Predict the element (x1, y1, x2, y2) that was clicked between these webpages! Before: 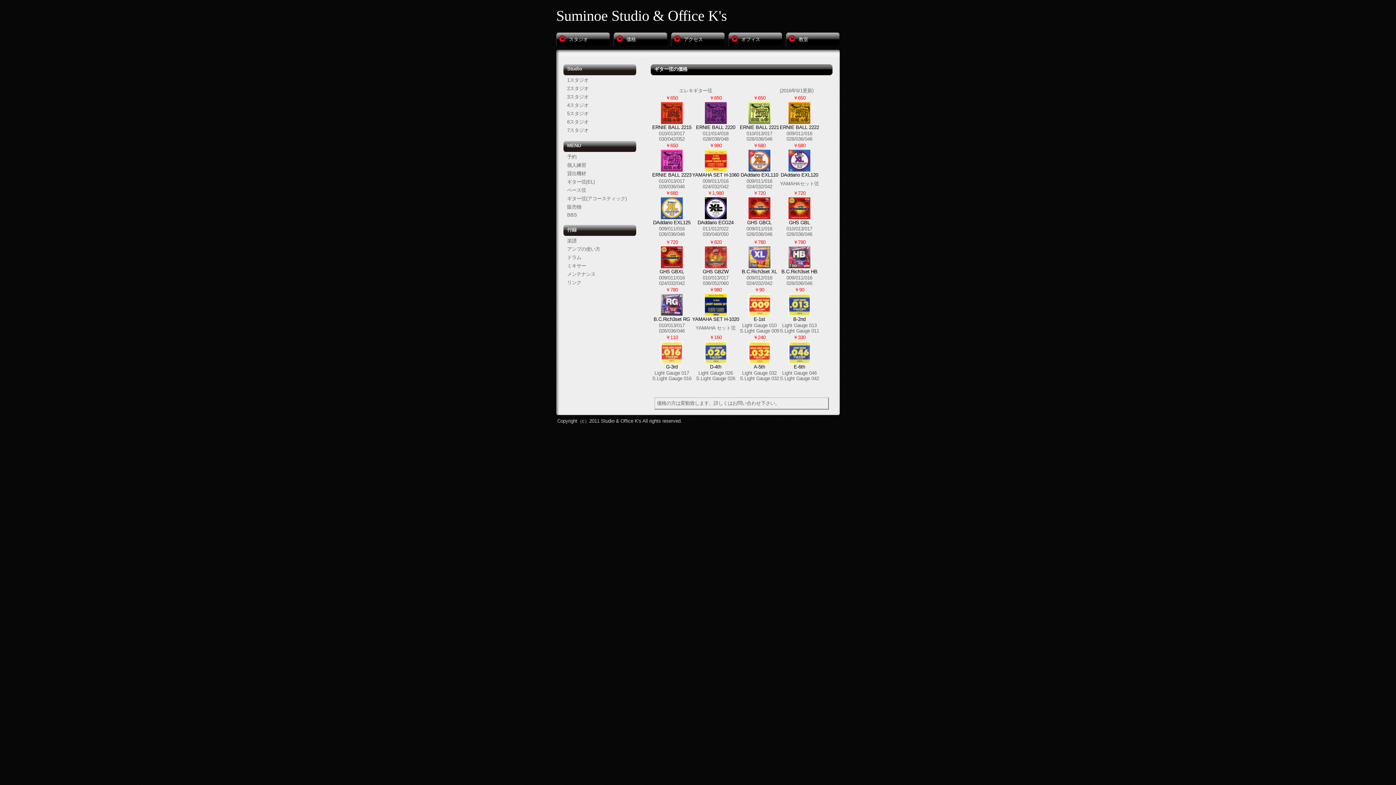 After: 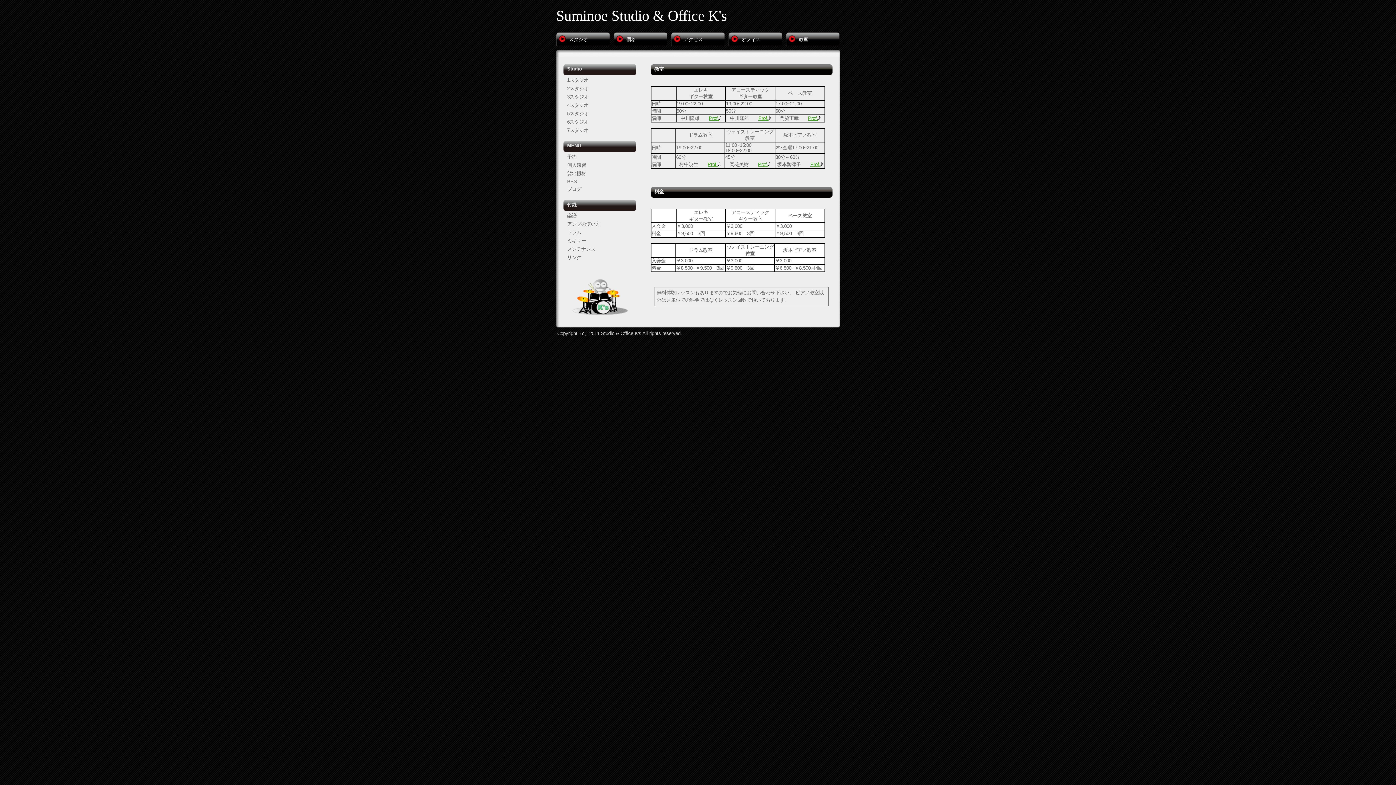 Action: label: 教室 bbox: (786, 31, 840, 46)